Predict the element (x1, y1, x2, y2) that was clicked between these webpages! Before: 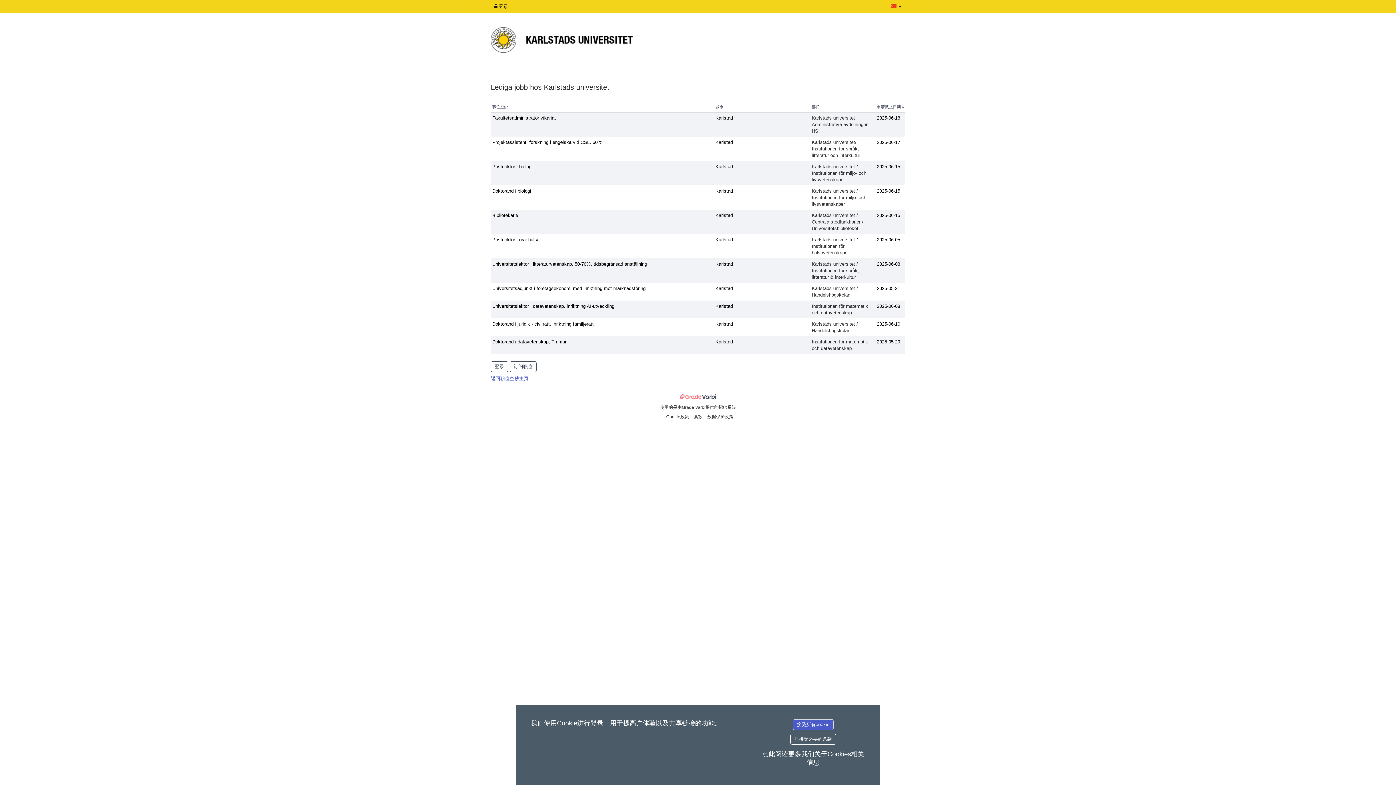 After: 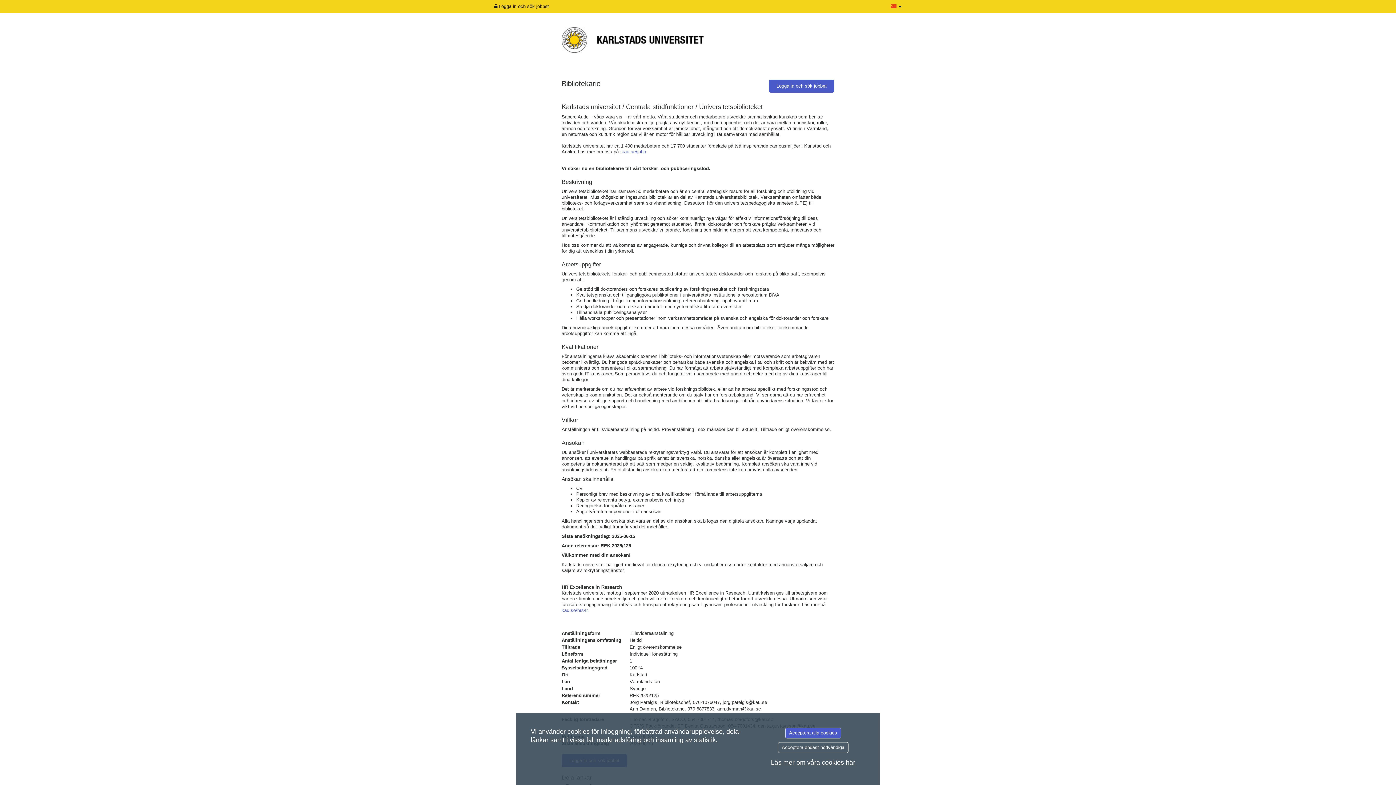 Action: label: 2025-06-15 bbox: (877, 212, 900, 218)